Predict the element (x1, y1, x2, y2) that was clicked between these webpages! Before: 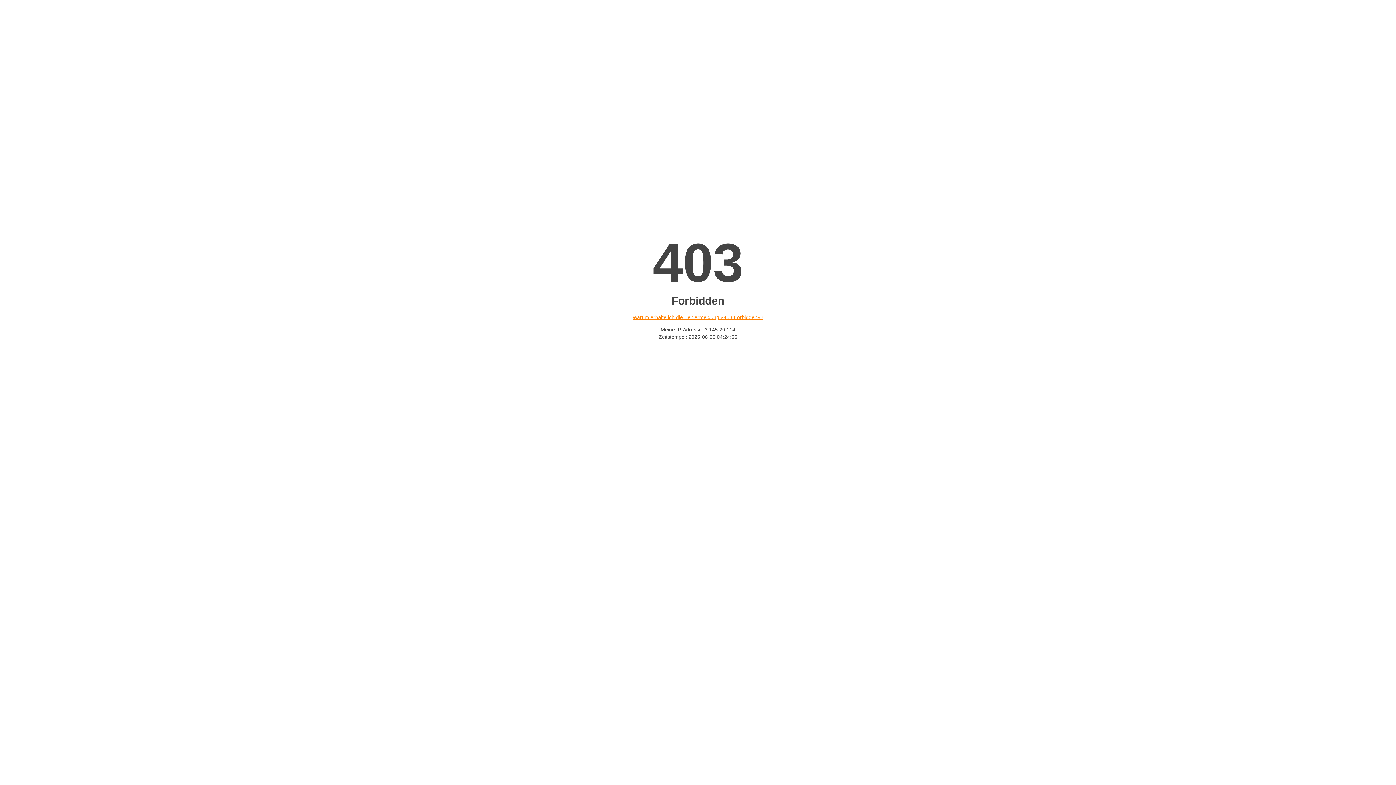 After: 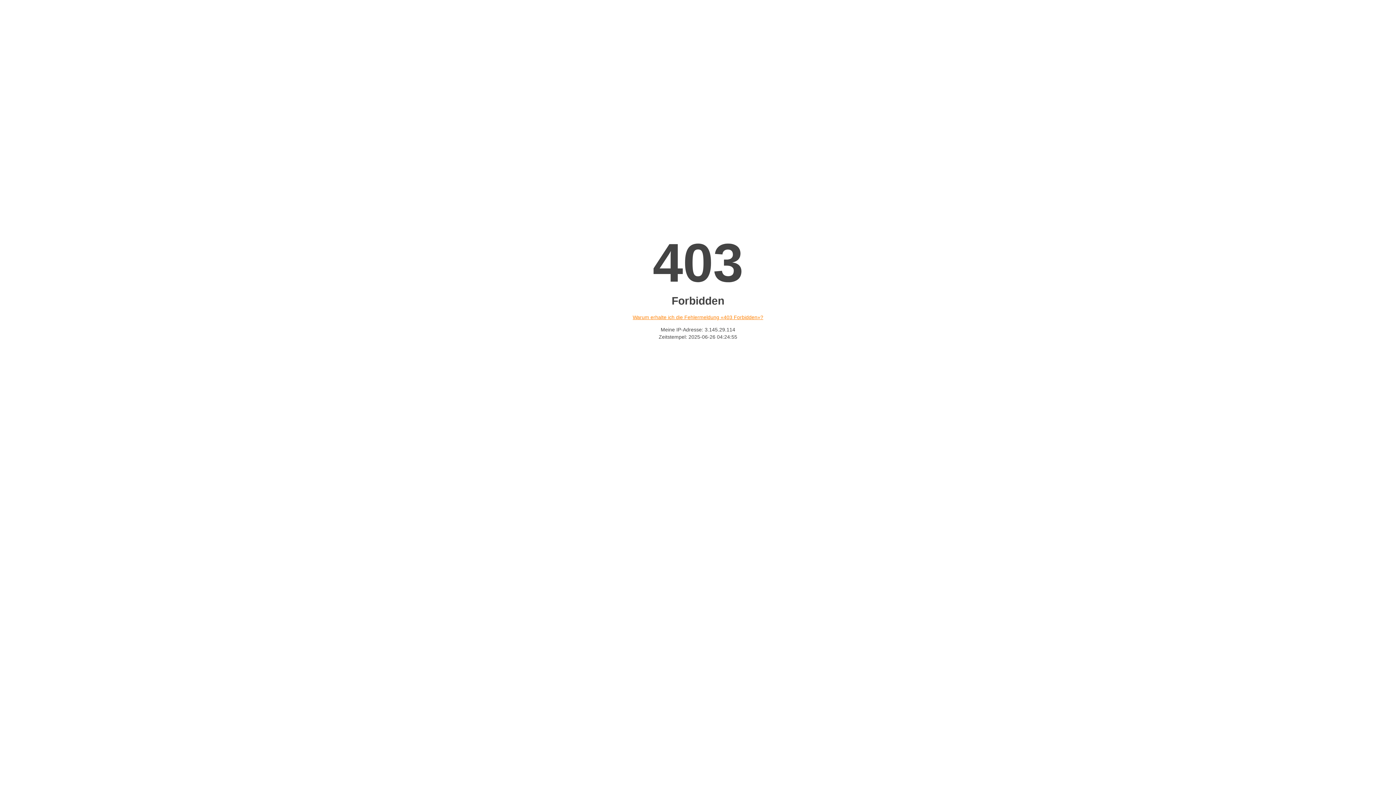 Action: label: Warum erhalte ich die Fehlermeldung «403 Forbidden»? bbox: (632, 314, 763, 320)